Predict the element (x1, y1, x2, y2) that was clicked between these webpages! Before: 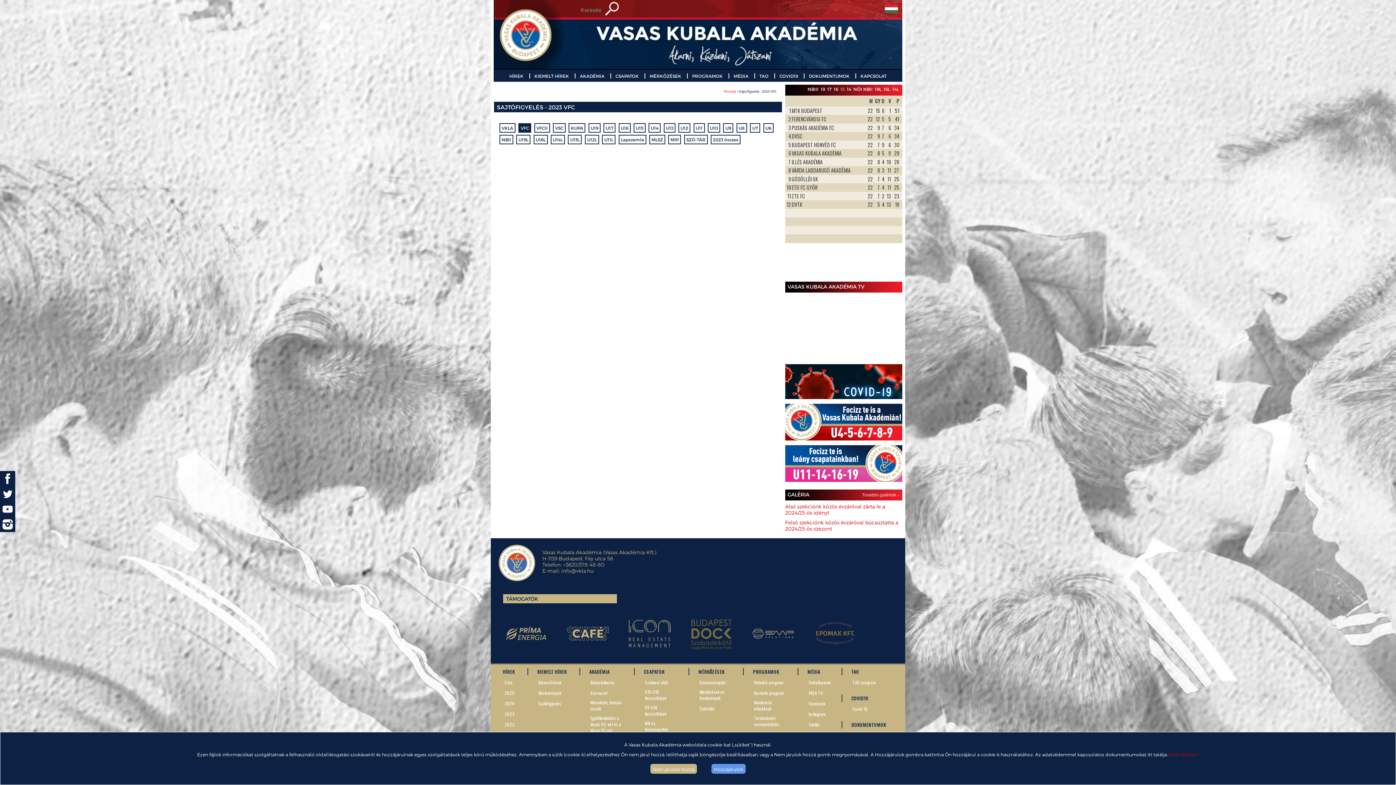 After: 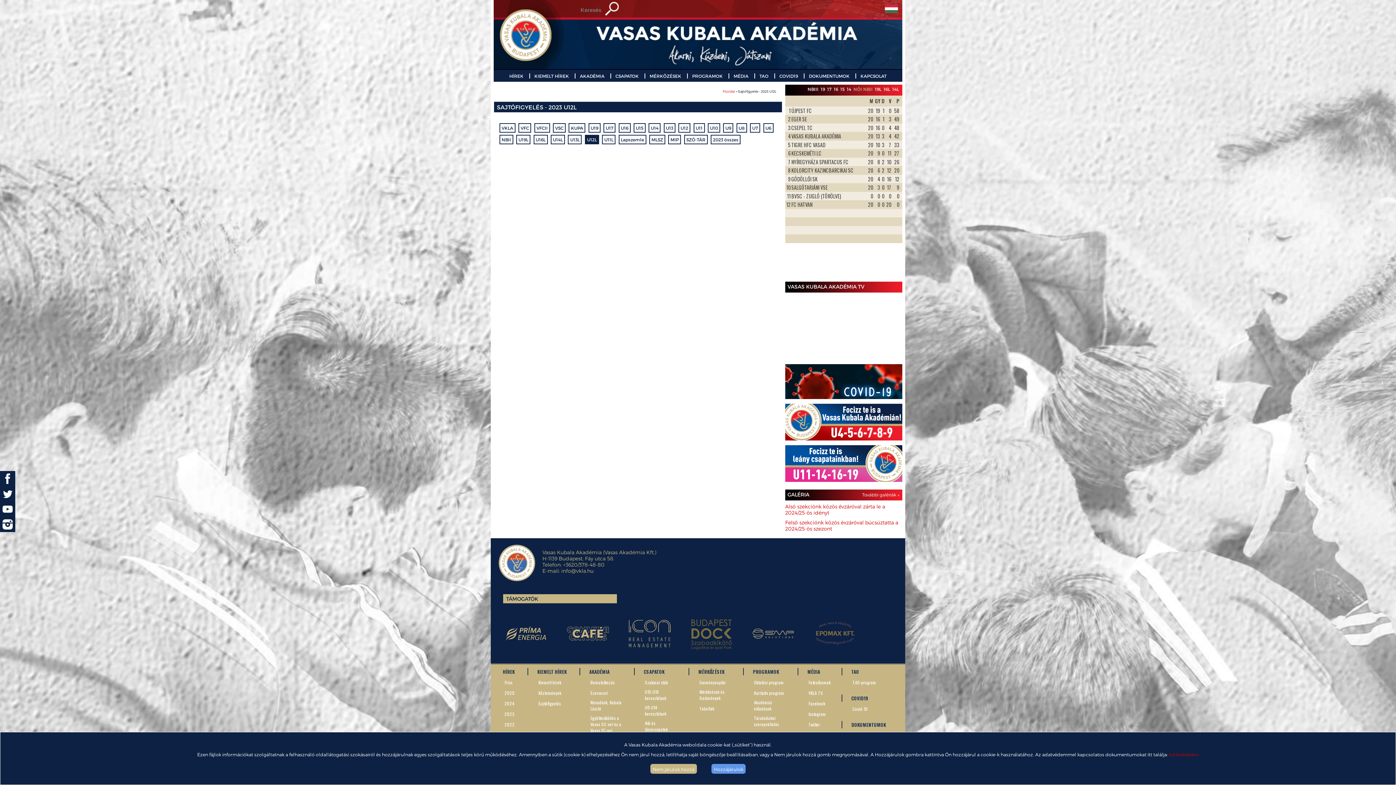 Action: bbox: (585, 134, 599, 144) label: U12L